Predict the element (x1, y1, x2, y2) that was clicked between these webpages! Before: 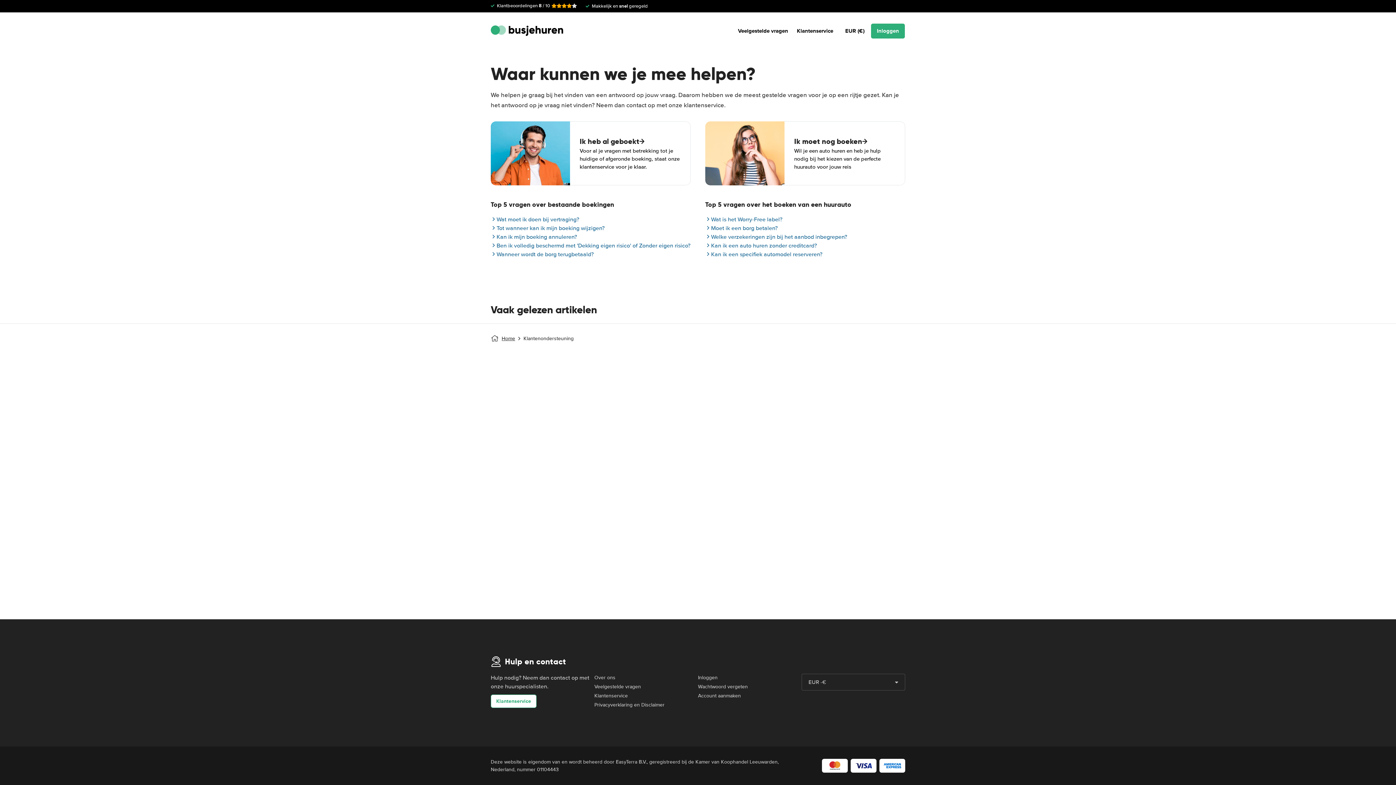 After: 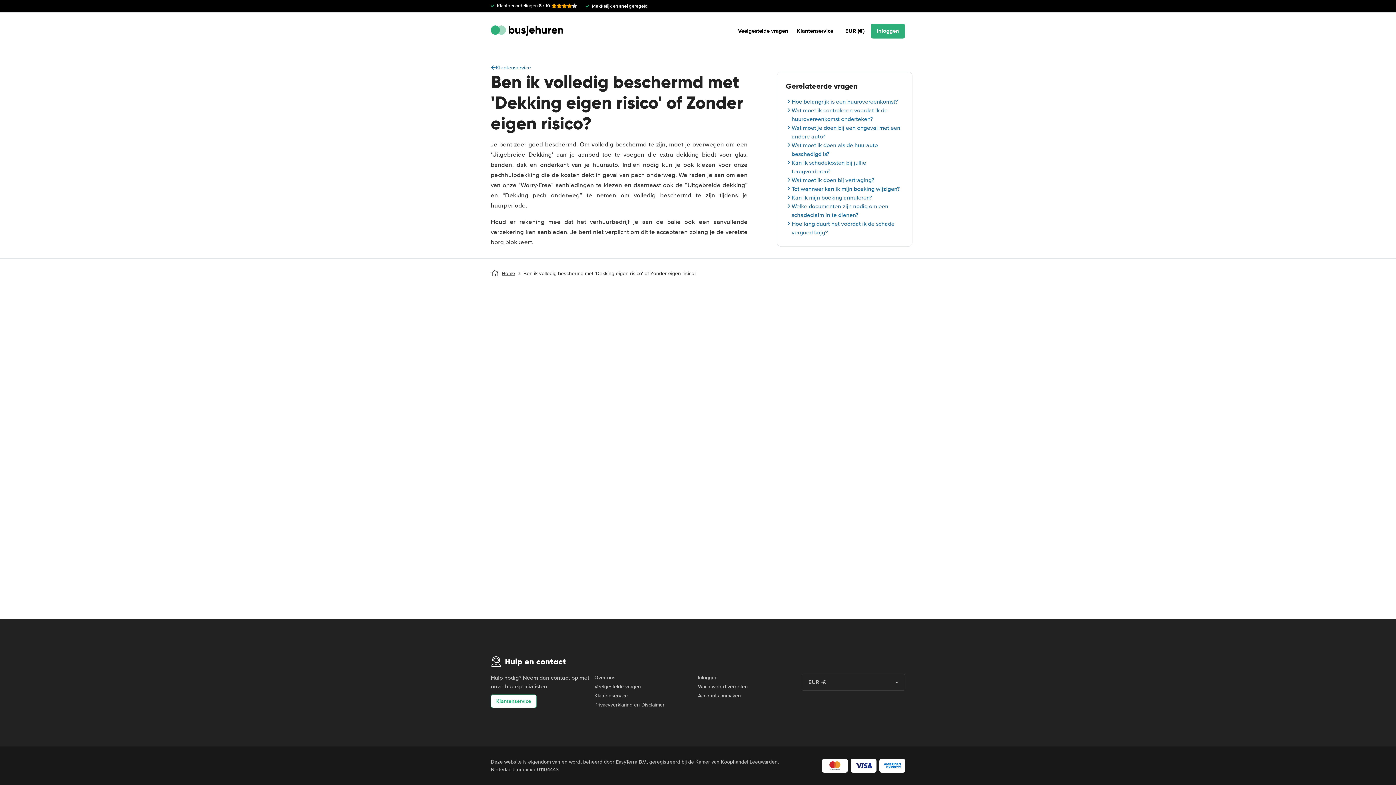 Action: label: Ben ik volledig beschermd met 'Dekking eigen risico' of Zonder eigen risico? bbox: (490, 241, 690, 250)